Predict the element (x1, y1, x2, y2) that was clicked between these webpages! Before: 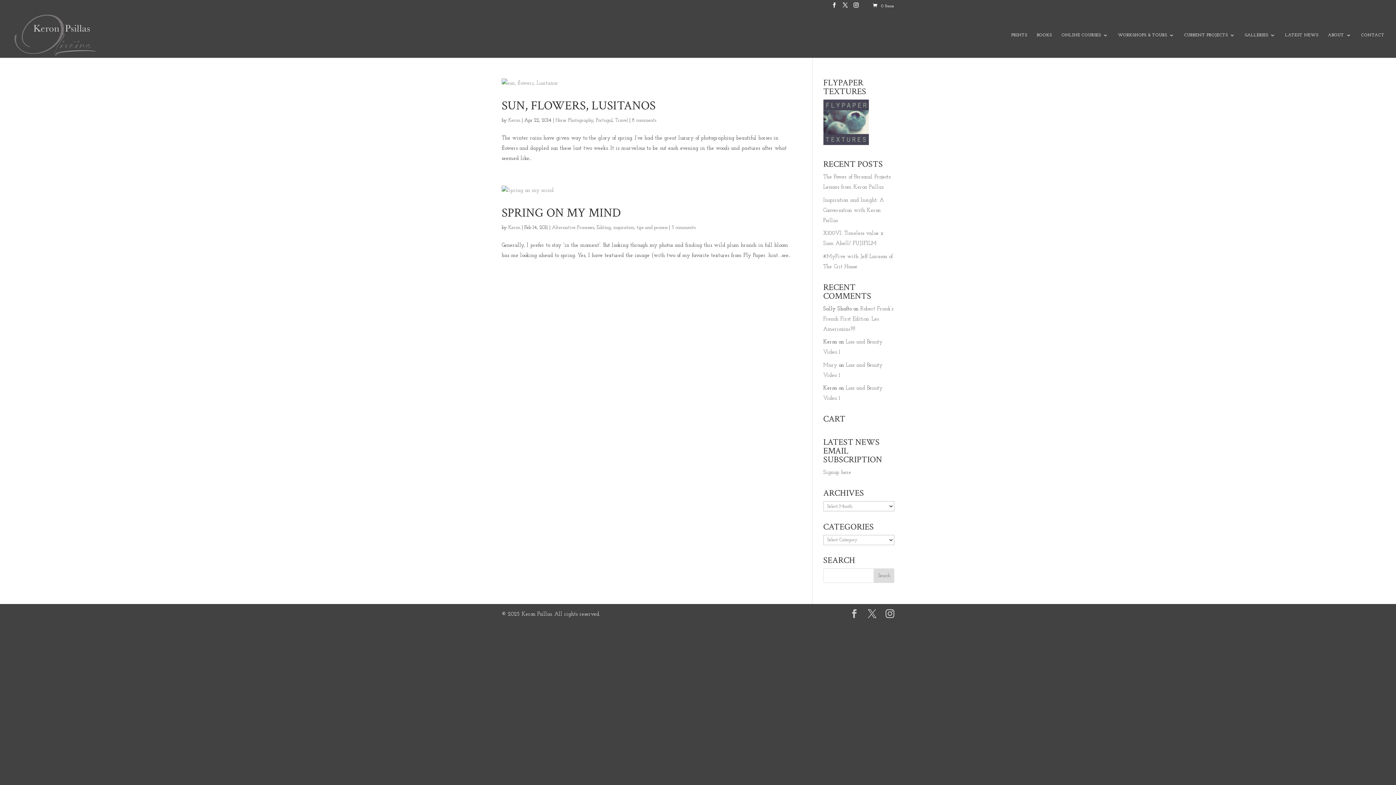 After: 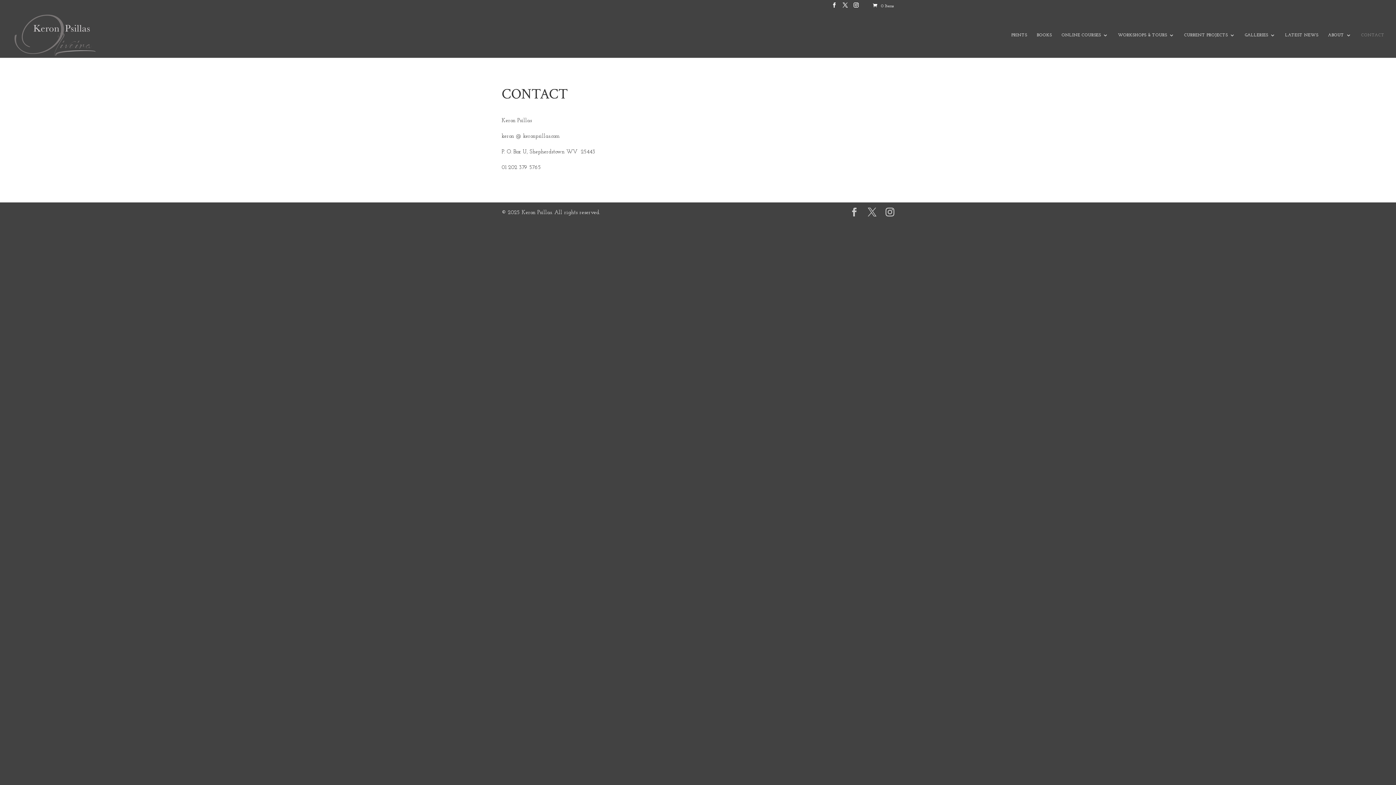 Action: label: CONTACT bbox: (1361, 32, 1384, 57)